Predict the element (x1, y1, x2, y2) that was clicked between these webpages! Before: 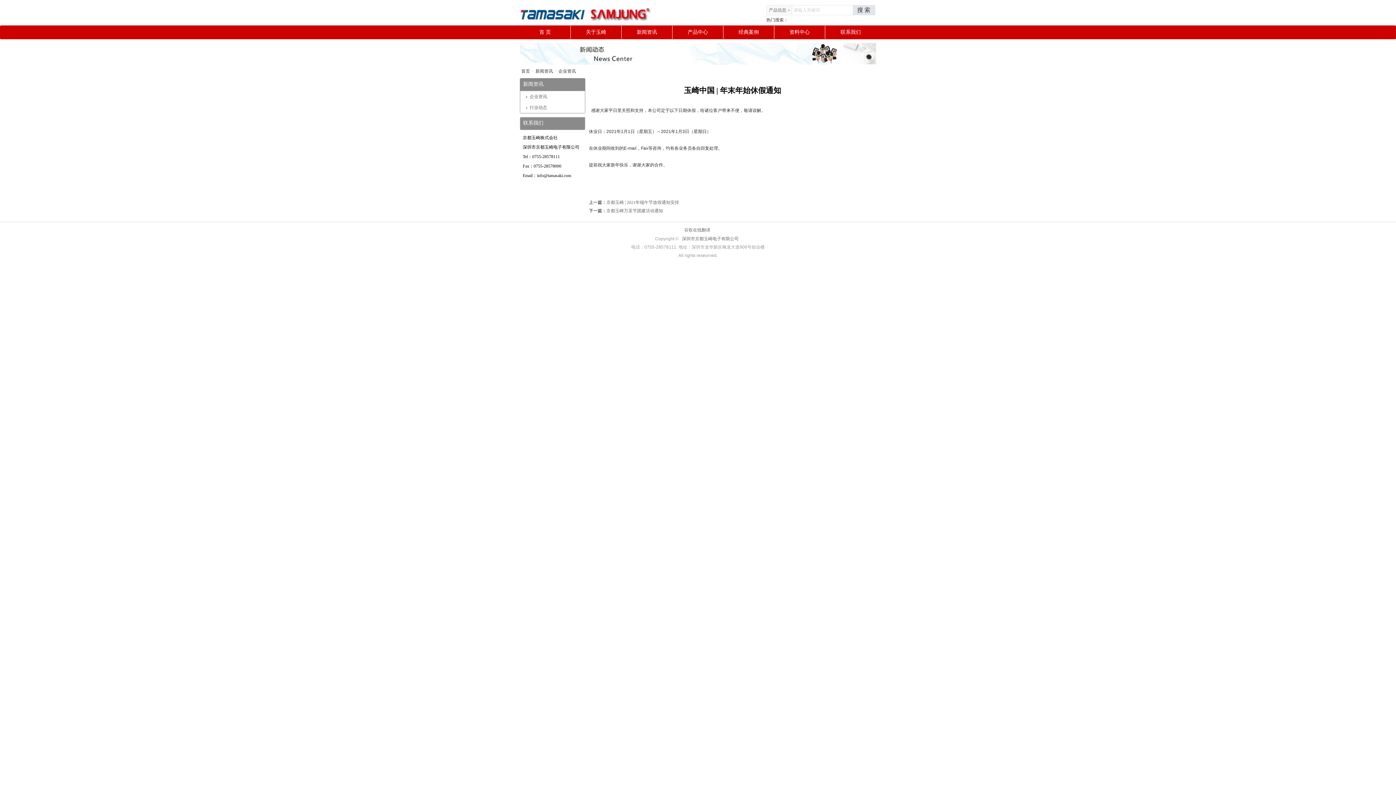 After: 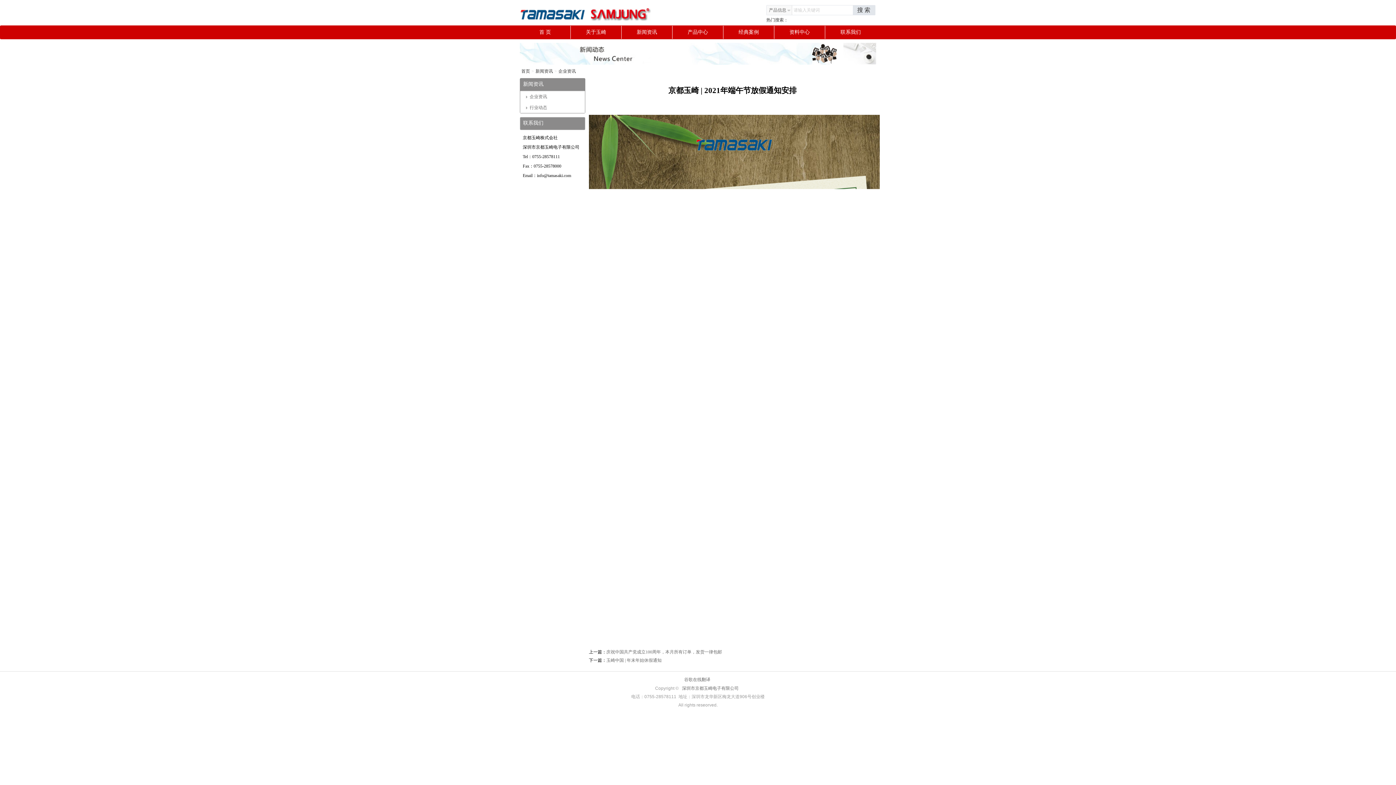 Action: label: 京都玉崎 | 2021年端午节放假通知安排 bbox: (606, 200, 679, 205)